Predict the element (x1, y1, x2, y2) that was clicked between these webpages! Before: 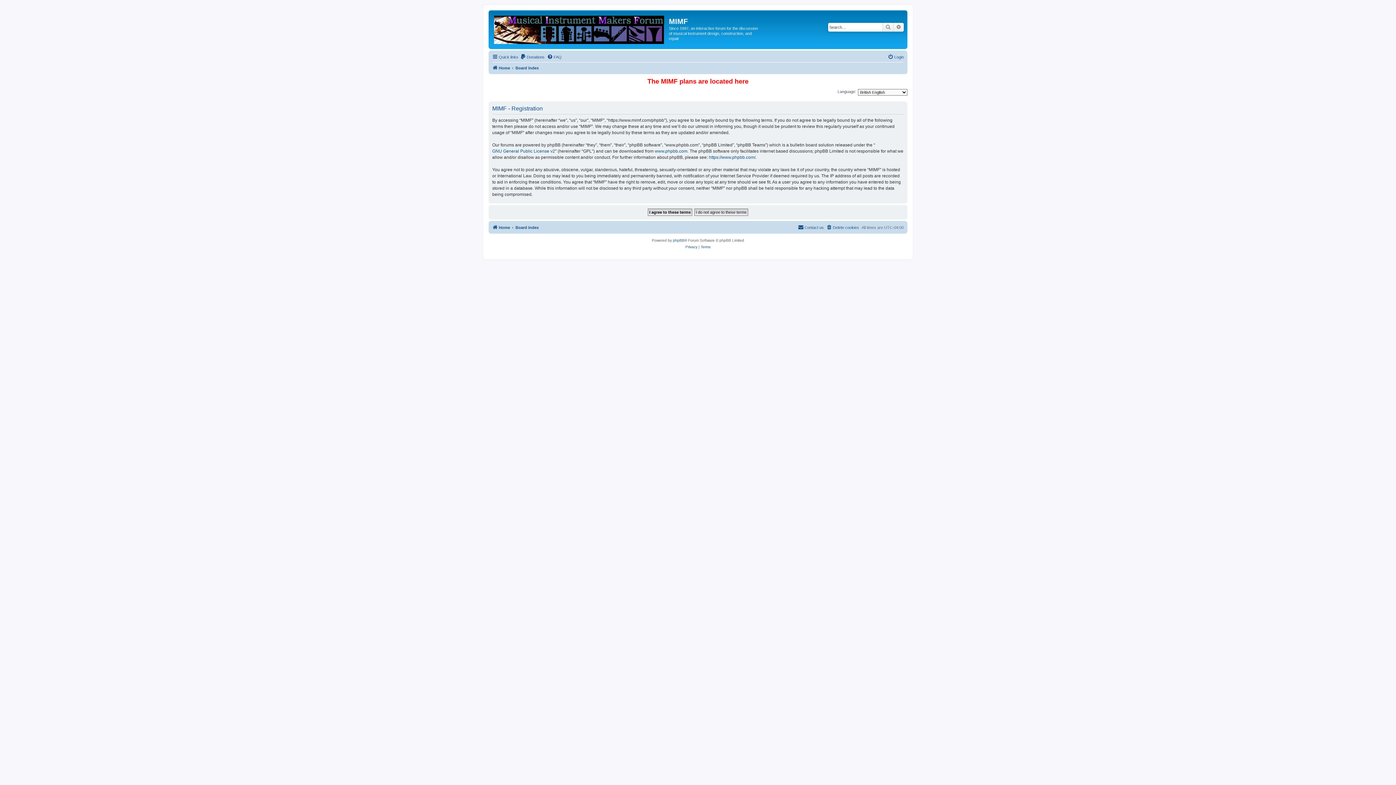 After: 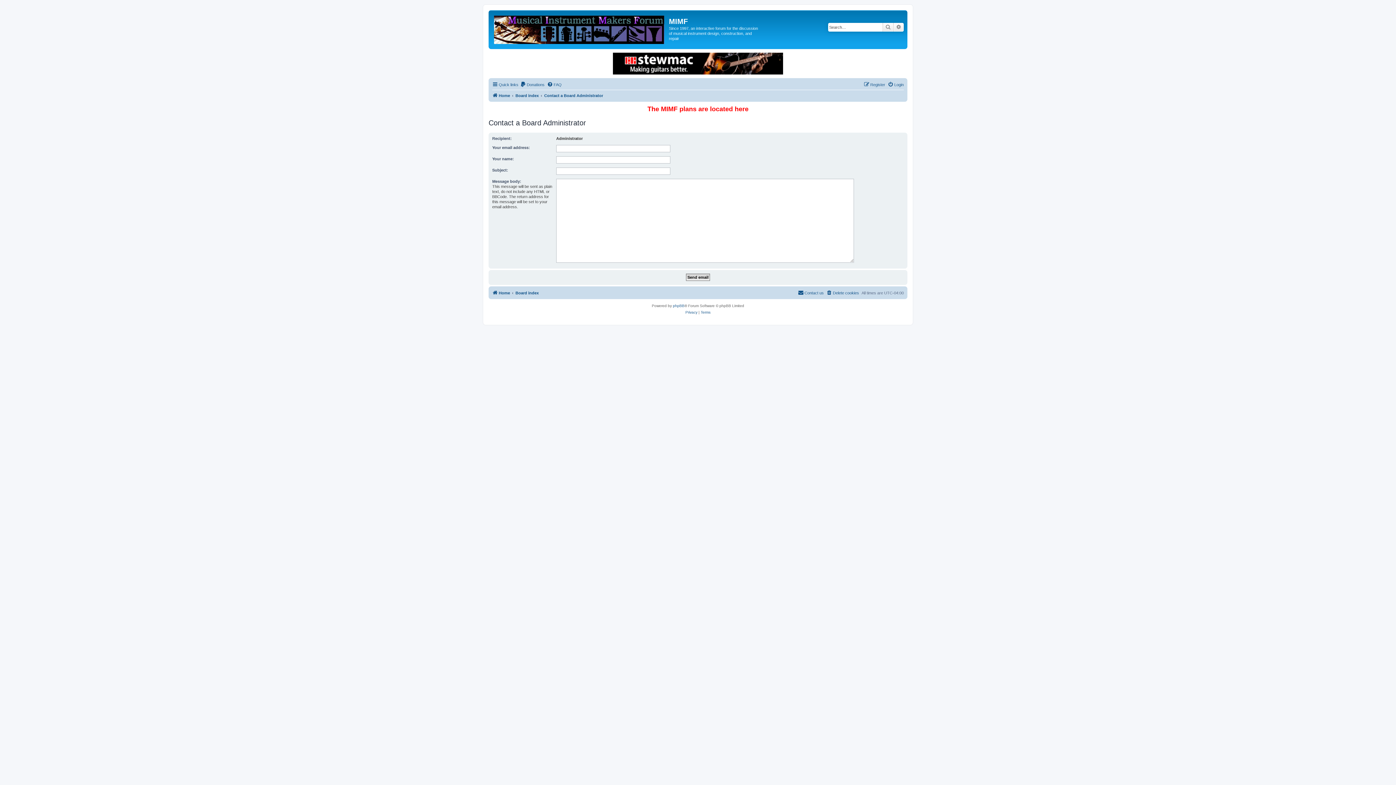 Action: bbox: (798, 223, 824, 232) label: Contact us